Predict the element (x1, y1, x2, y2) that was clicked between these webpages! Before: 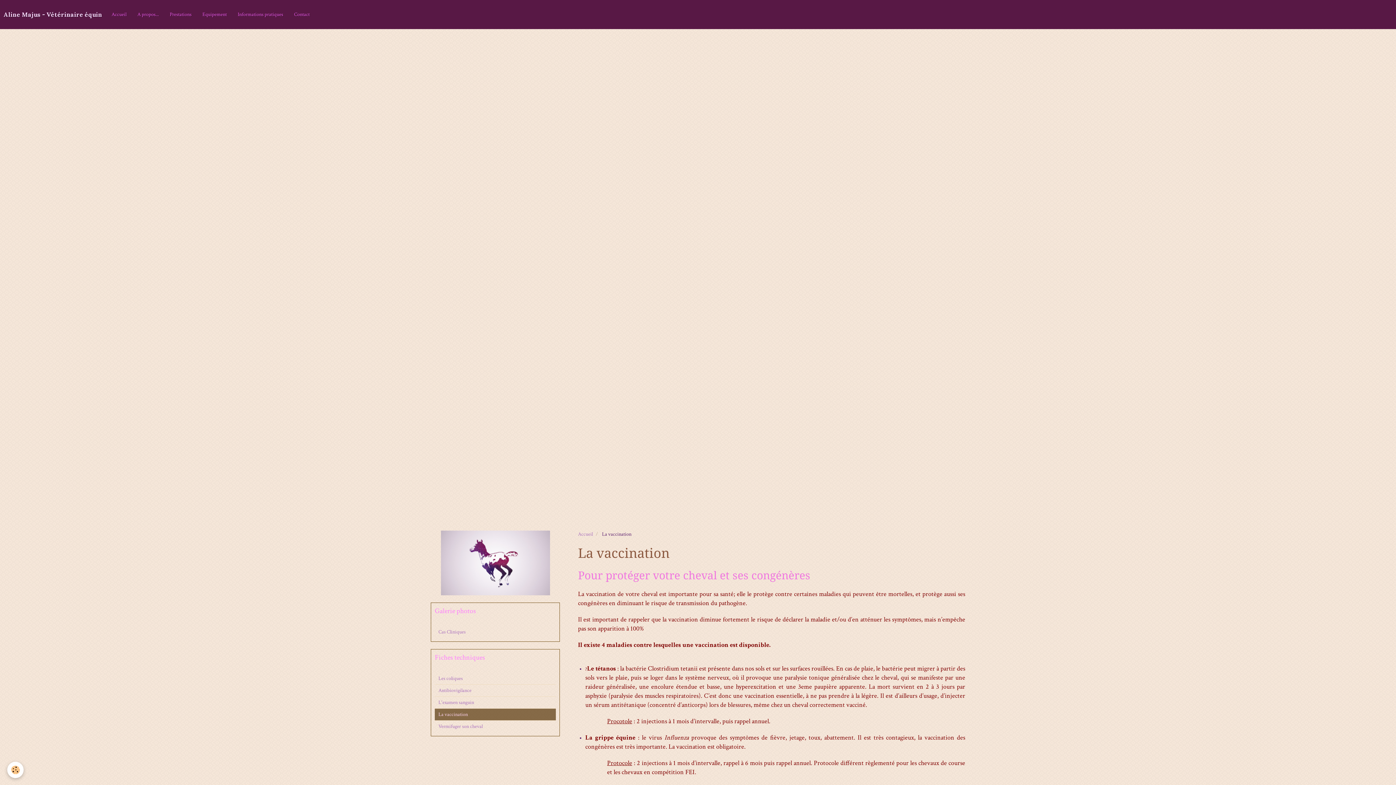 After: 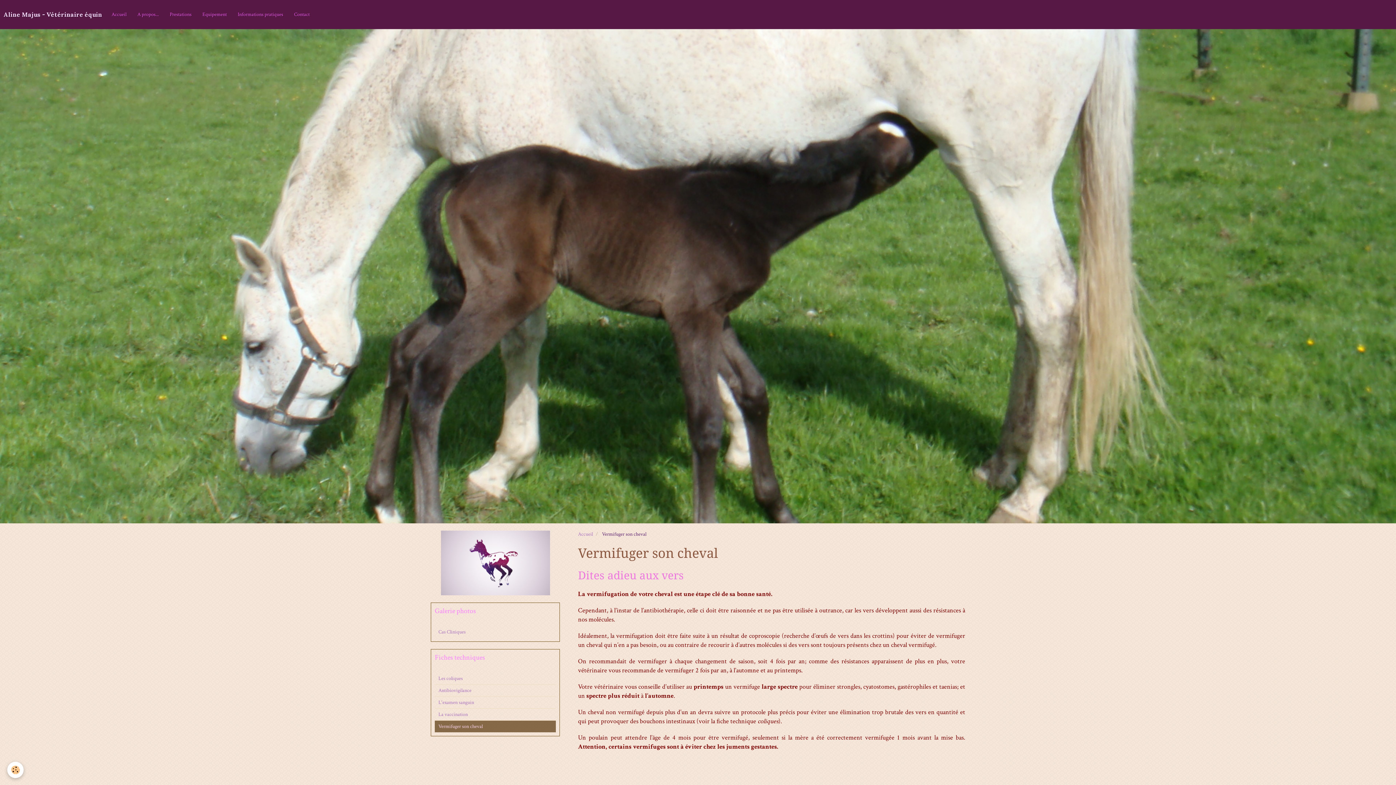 Action: label: Vermifuger son cheval bbox: (434, 721, 556, 732)